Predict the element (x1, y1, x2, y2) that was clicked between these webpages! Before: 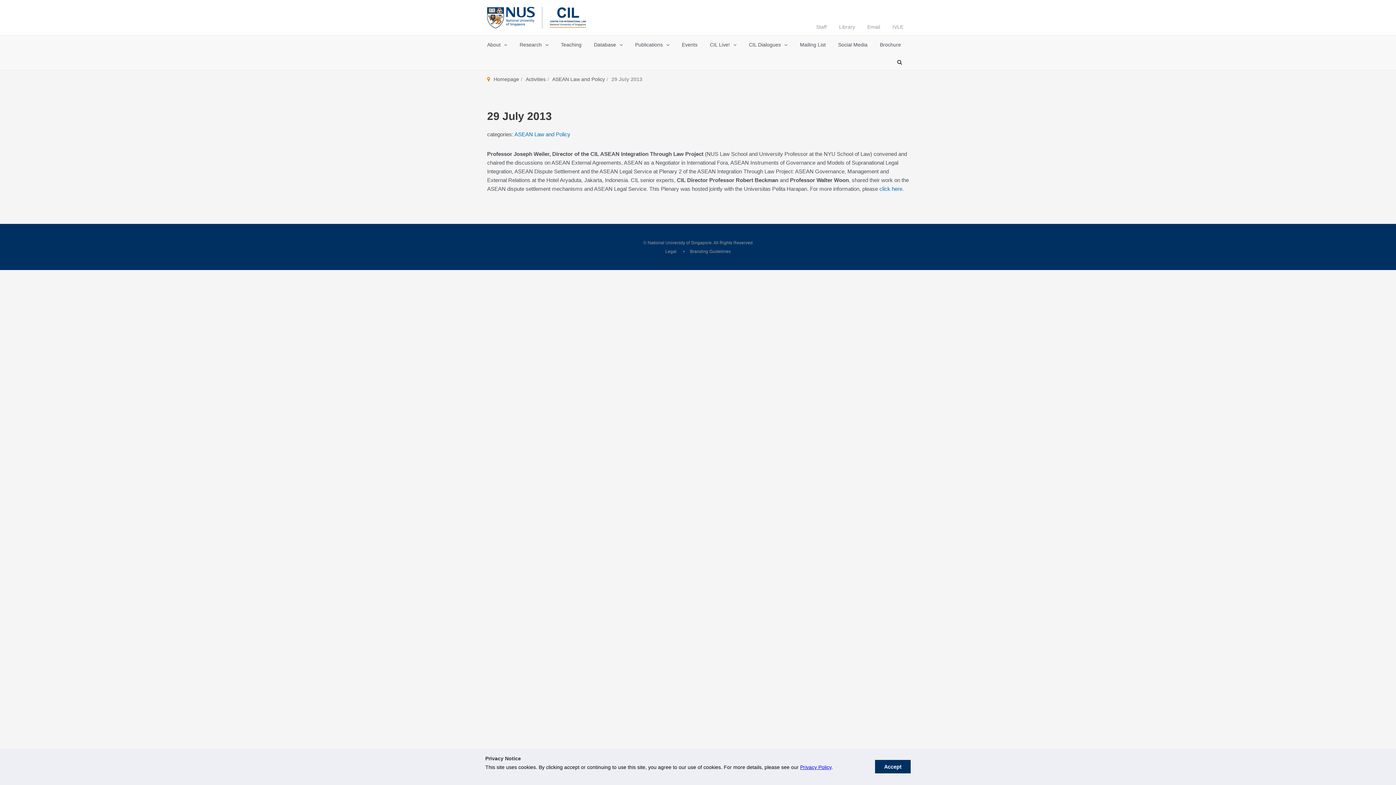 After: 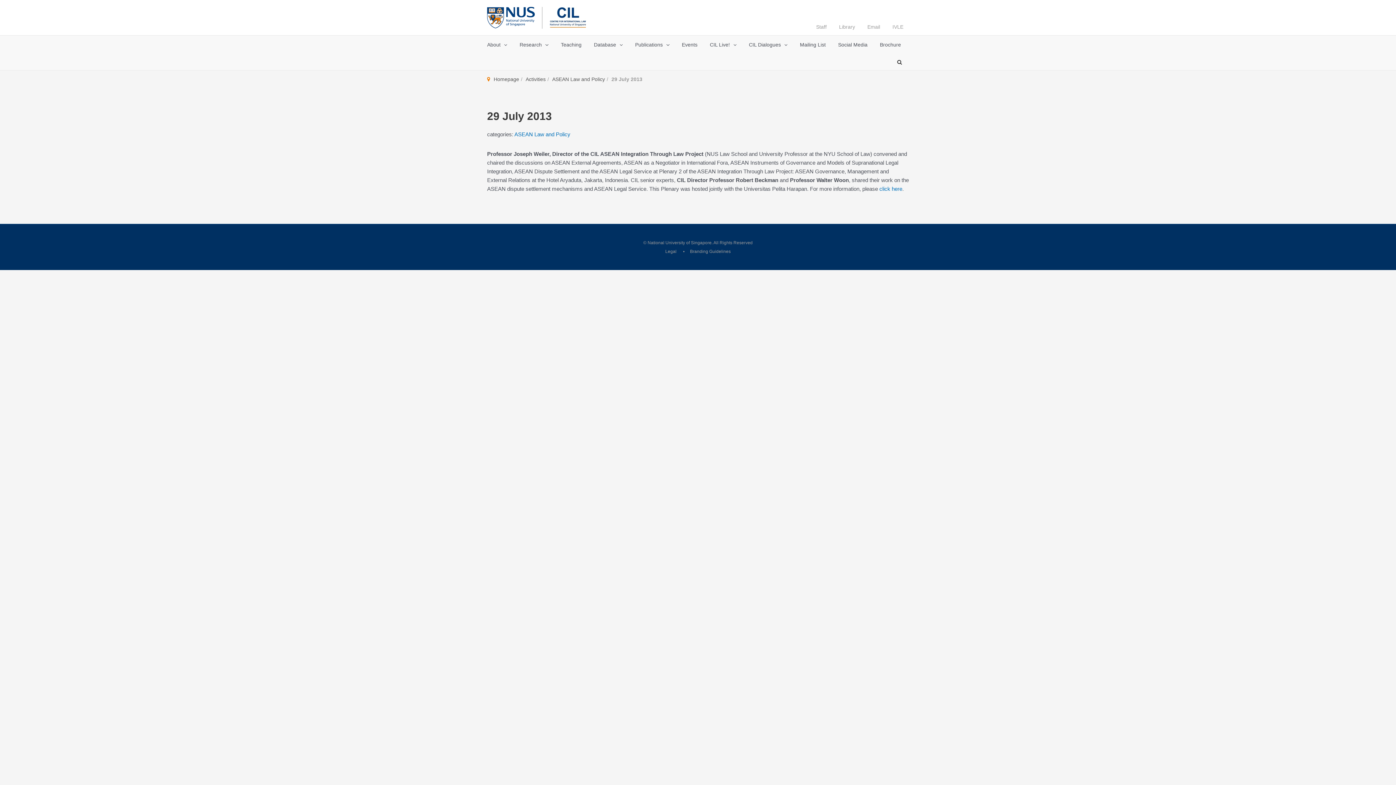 Action: label: dismiss cookie message bbox: (875, 760, 910, 773)